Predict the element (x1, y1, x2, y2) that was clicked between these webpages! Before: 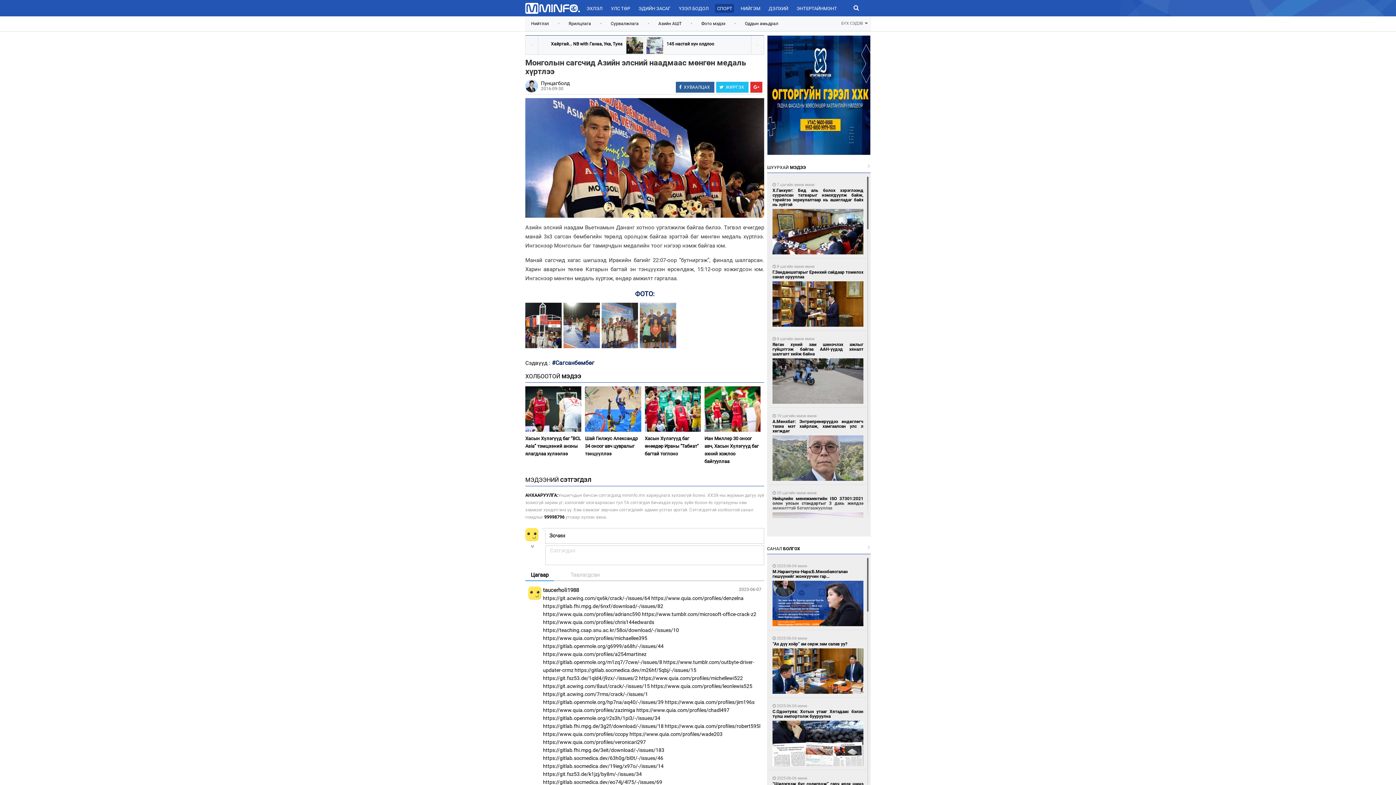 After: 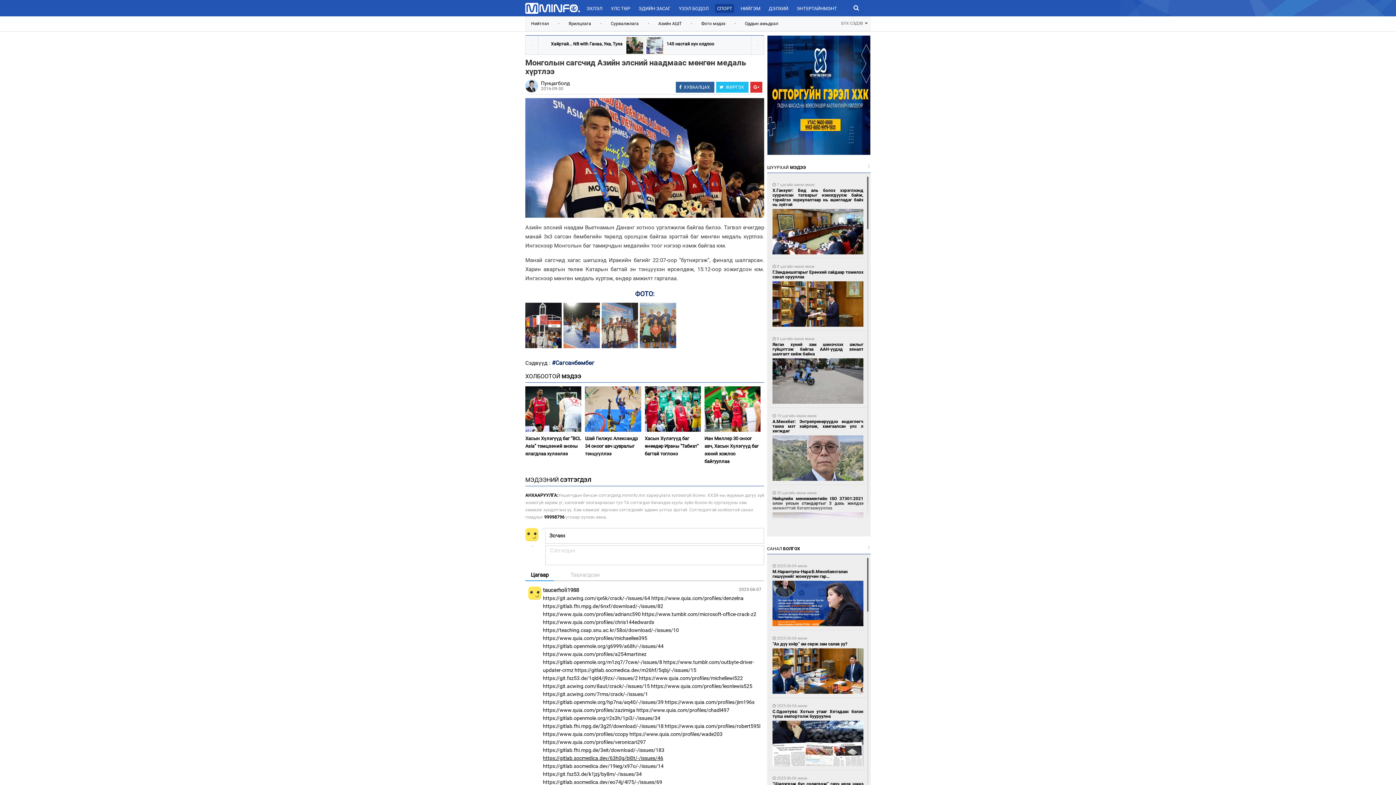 Action: bbox: (543, 755, 663, 761) label: https://gitlab.socmedica.dev/63h0g/bl0t/-/issues/46